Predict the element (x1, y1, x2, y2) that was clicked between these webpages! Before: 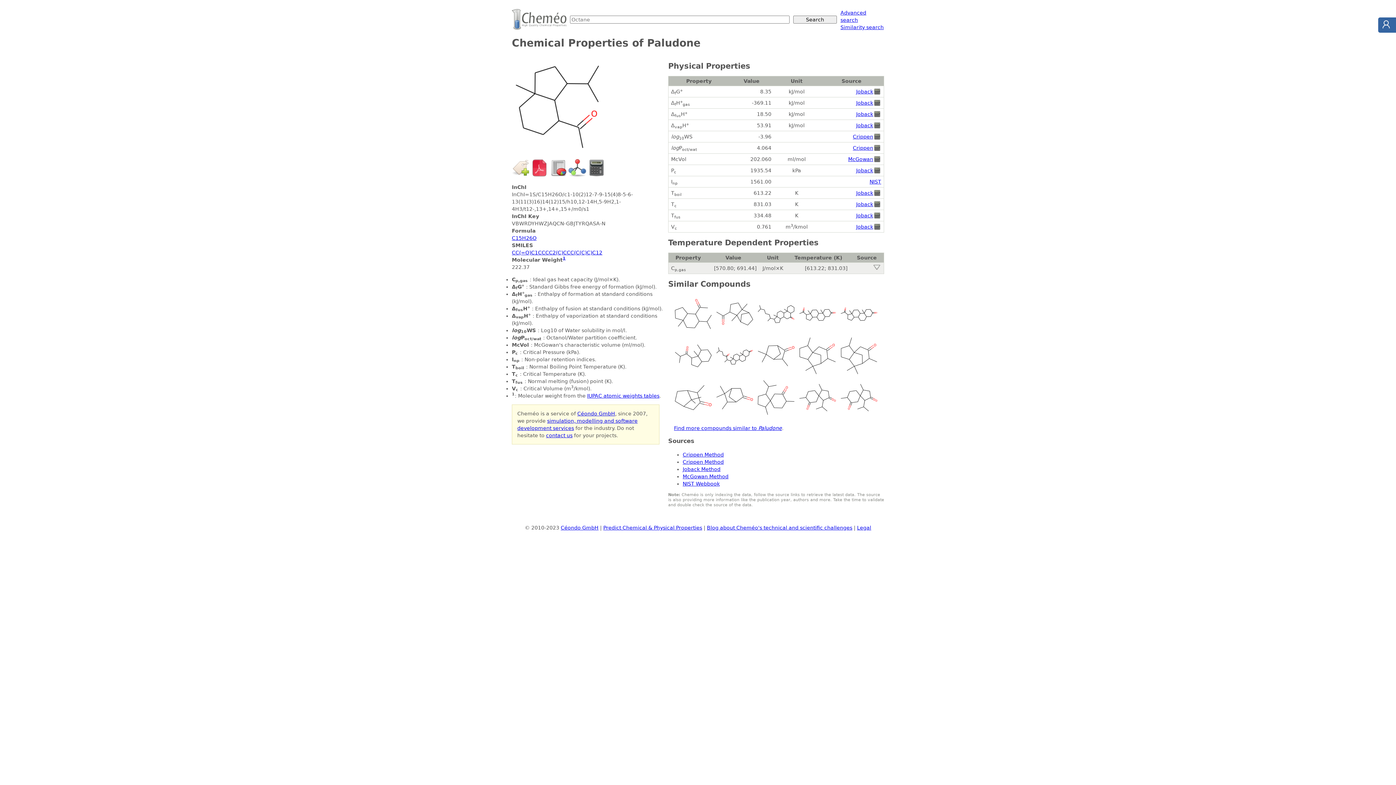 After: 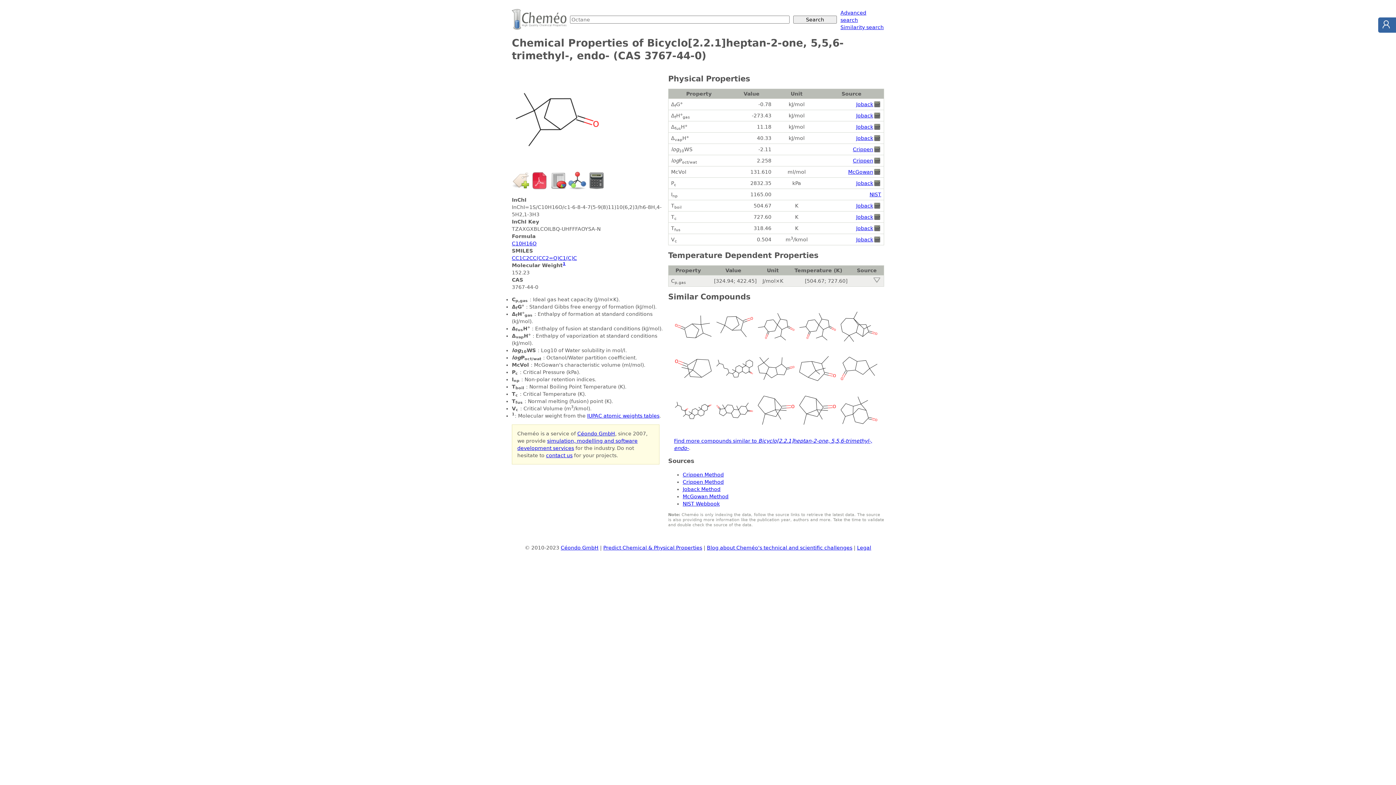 Action: bbox: (714, 413, 754, 418)